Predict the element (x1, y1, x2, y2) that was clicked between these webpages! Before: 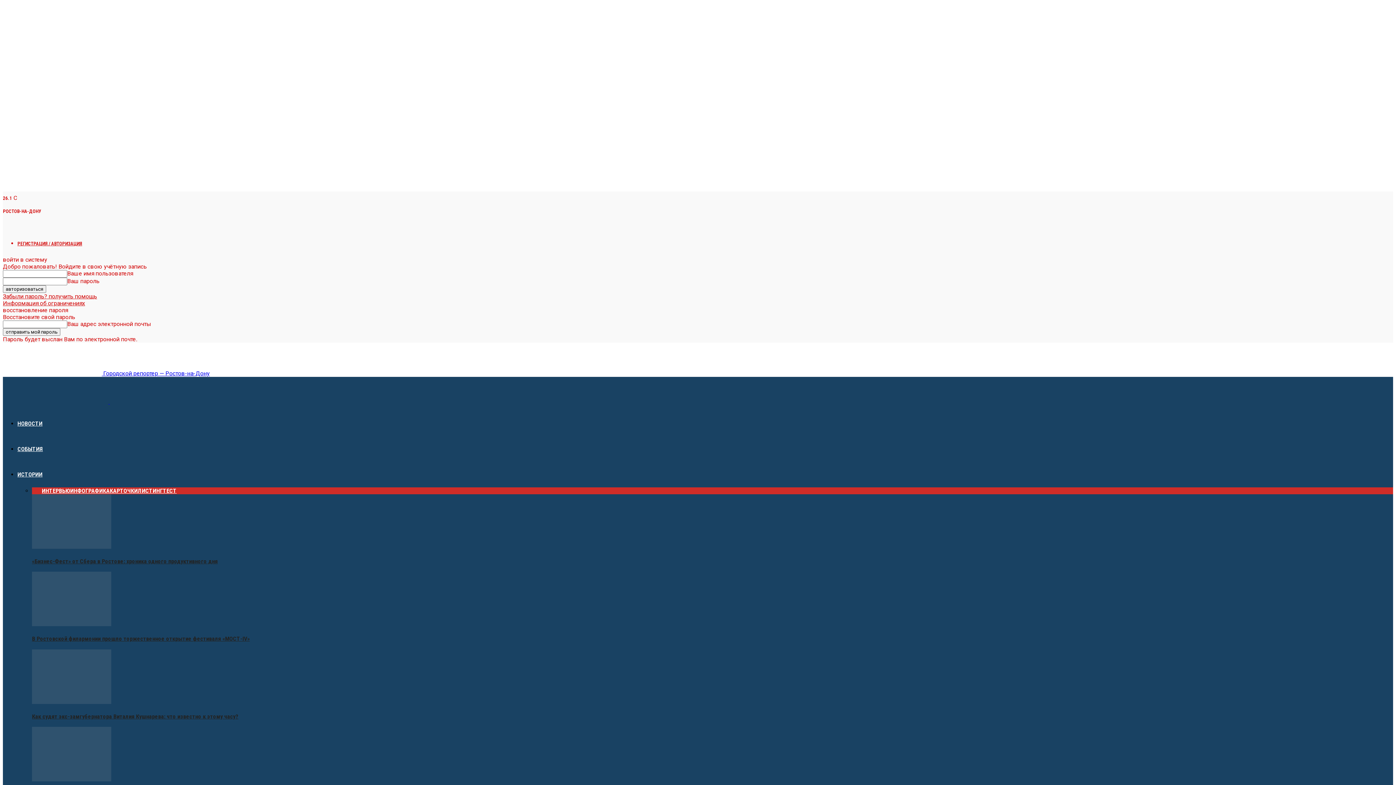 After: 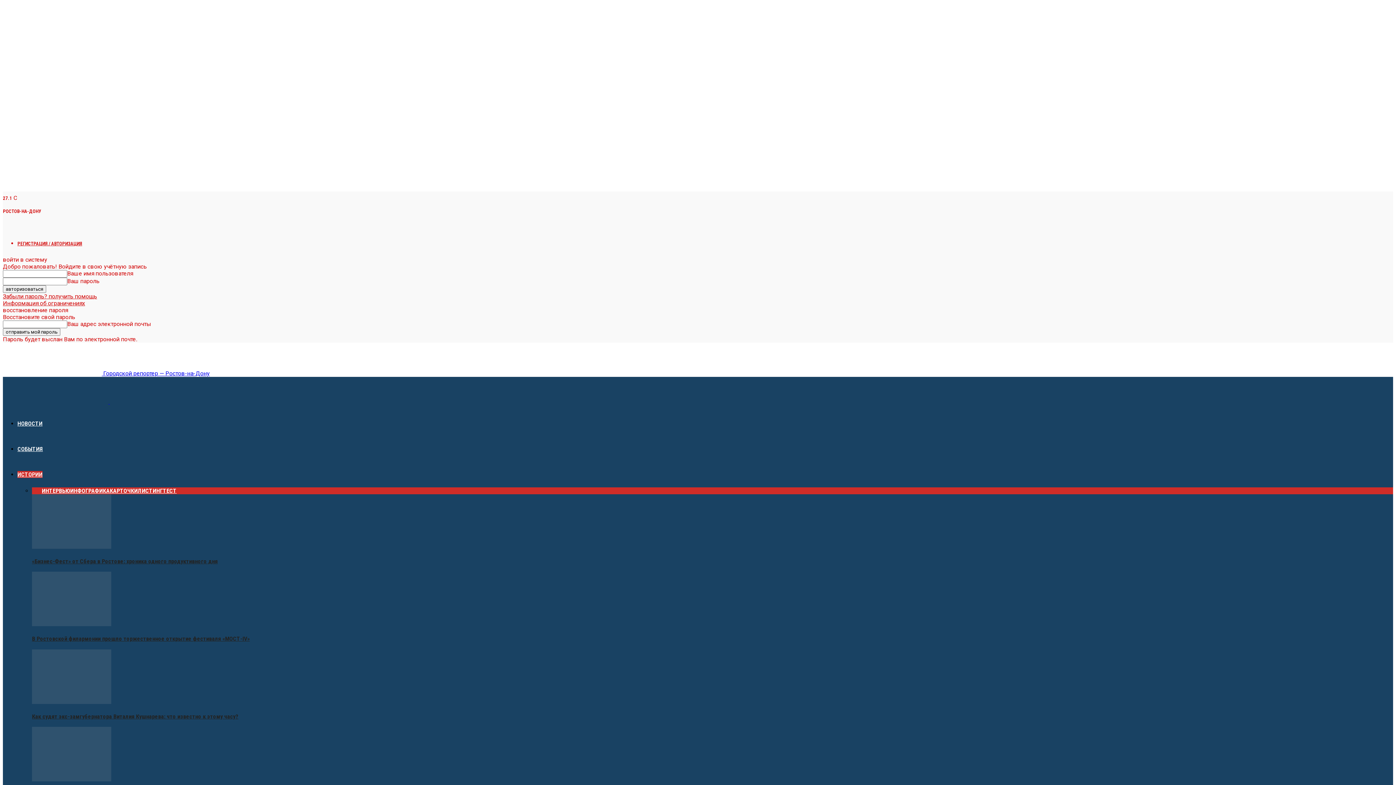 Action: bbox: (109, 487, 137, 494) label: КАРТОЧКИ